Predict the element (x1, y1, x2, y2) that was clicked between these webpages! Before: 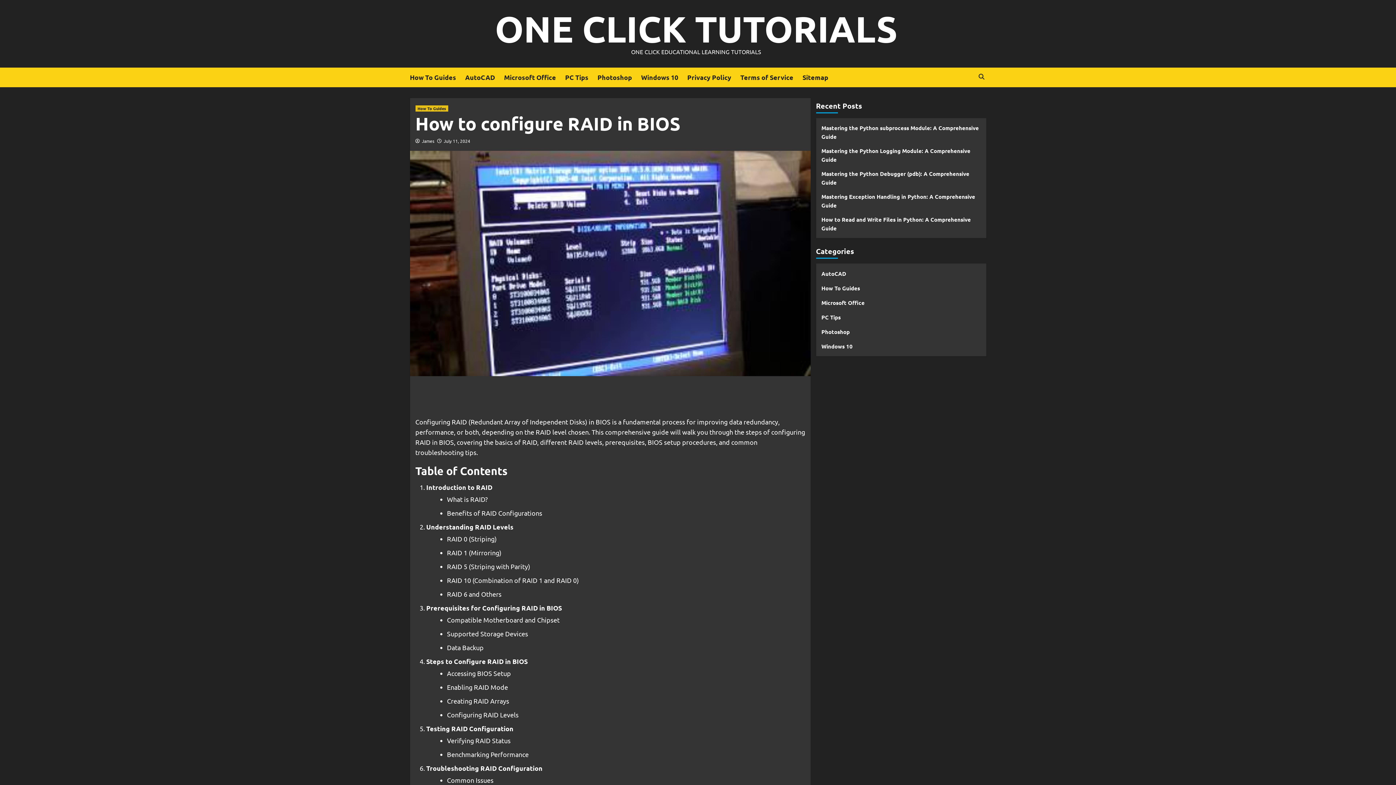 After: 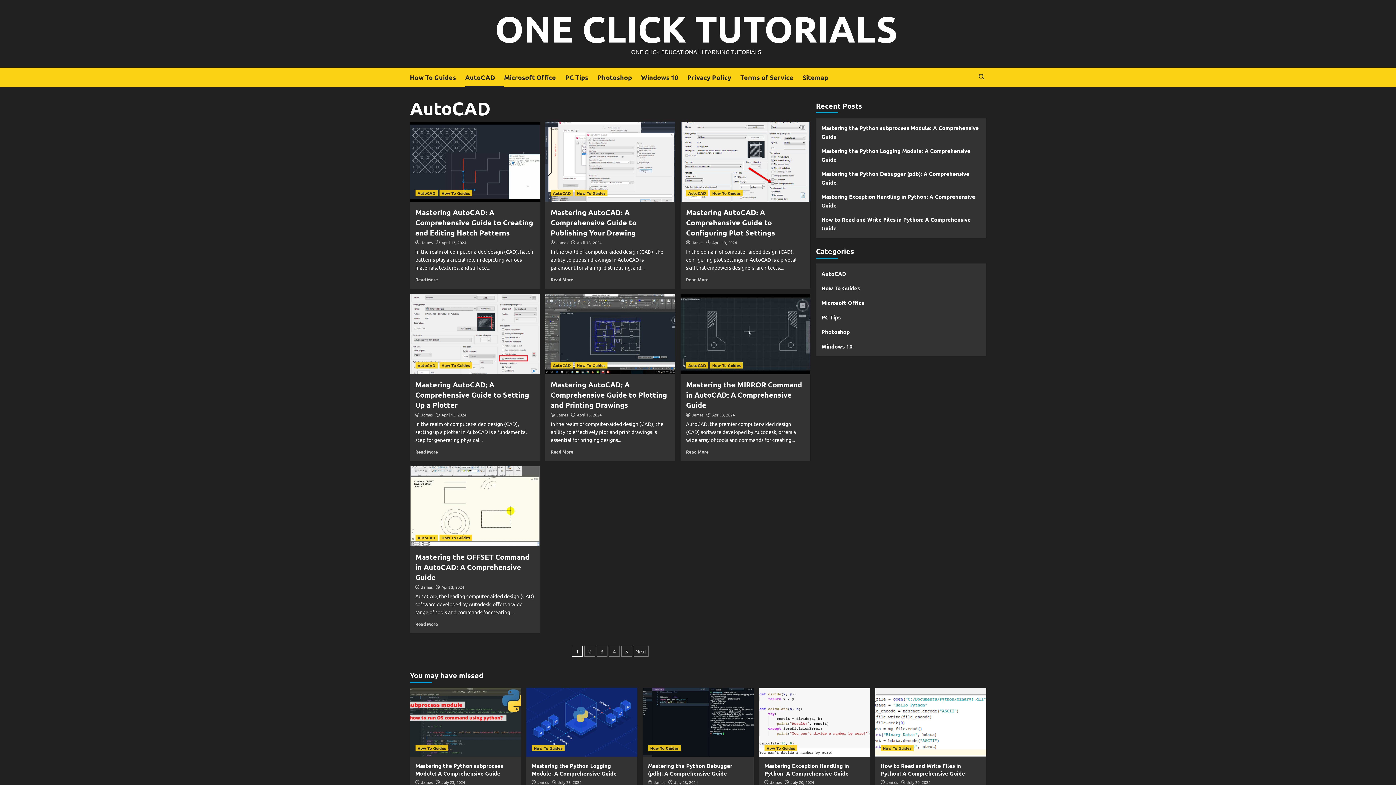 Action: label: AutoCAD bbox: (465, 67, 504, 87)